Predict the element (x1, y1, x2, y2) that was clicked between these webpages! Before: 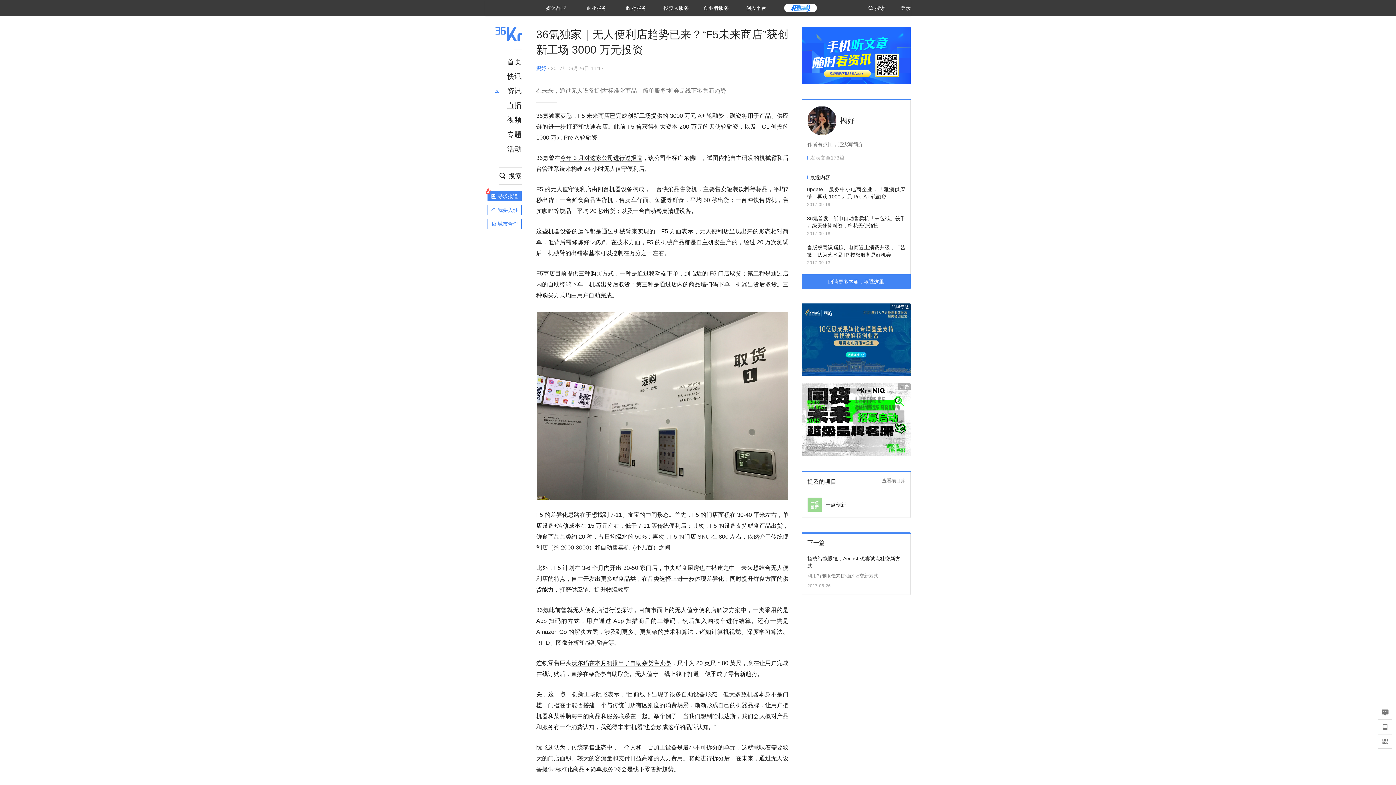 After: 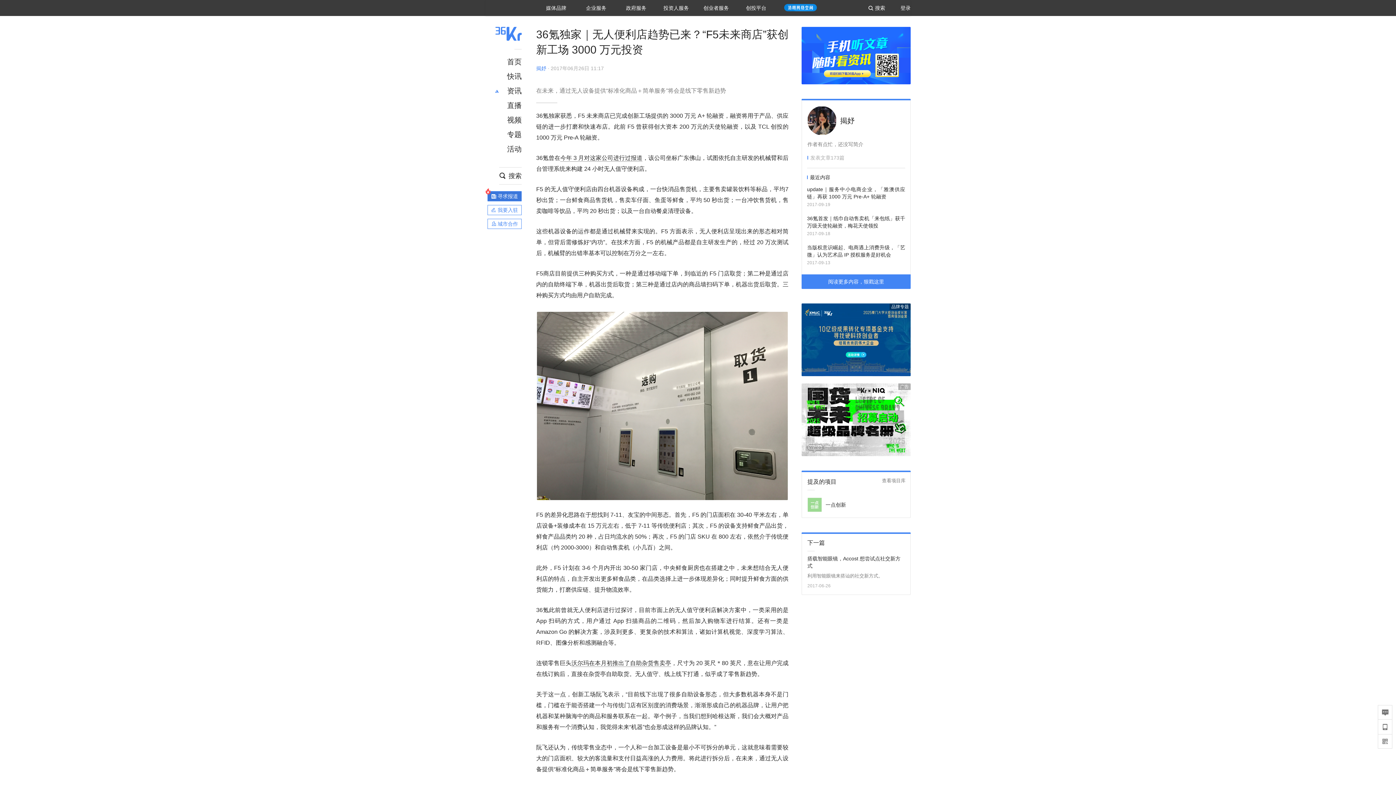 Action: bbox: (487, 191, 521, 201) label: 寻求报道